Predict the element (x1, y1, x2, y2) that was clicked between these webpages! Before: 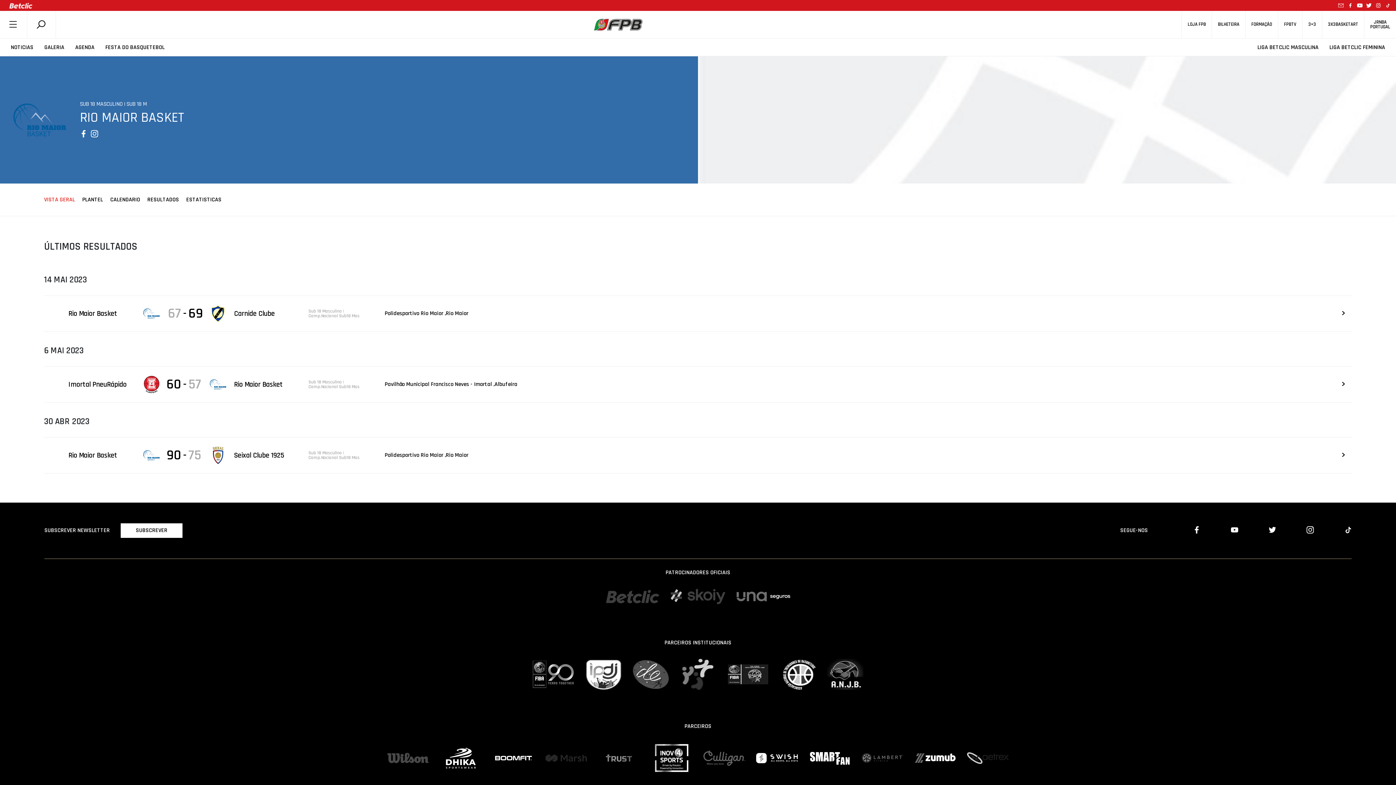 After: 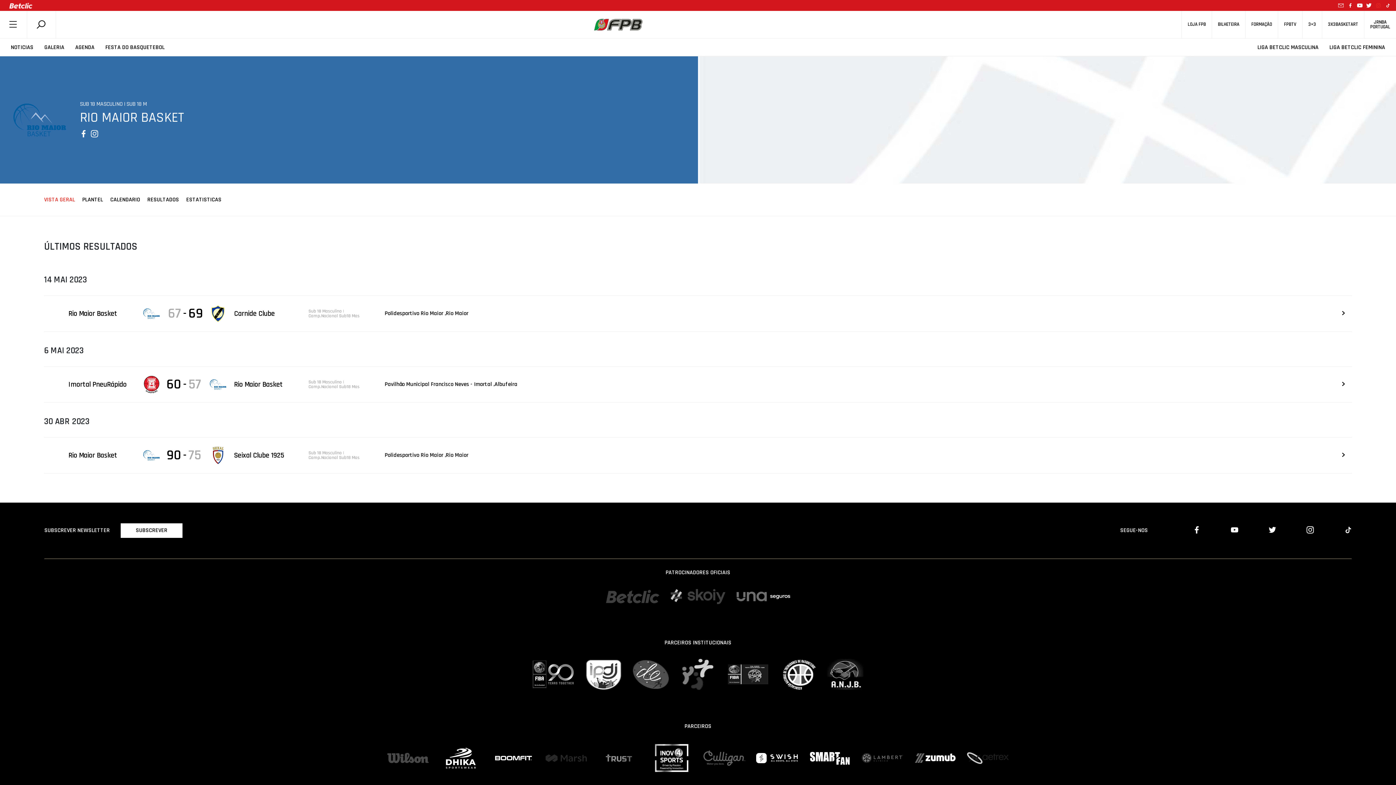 Action: bbox: (1375, 3, 1381, 7)